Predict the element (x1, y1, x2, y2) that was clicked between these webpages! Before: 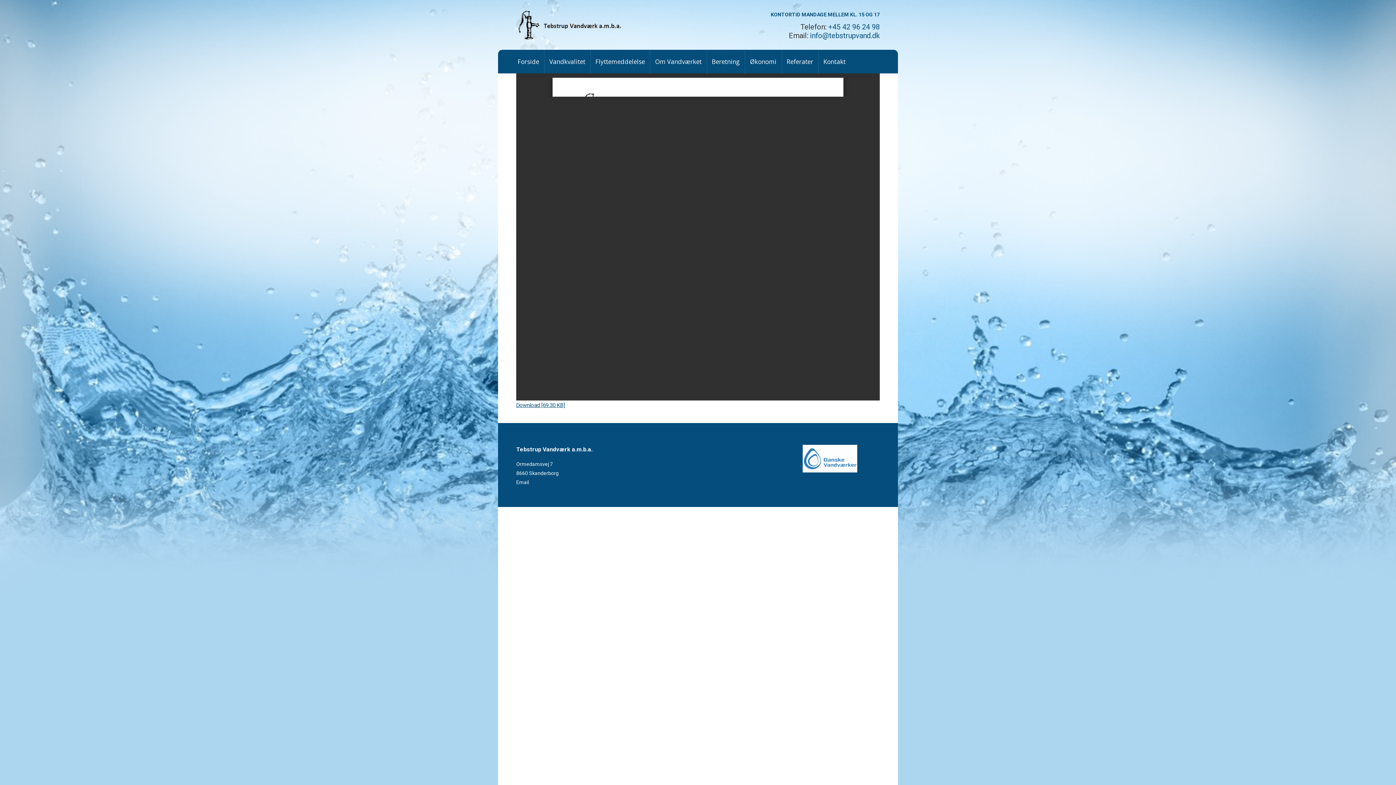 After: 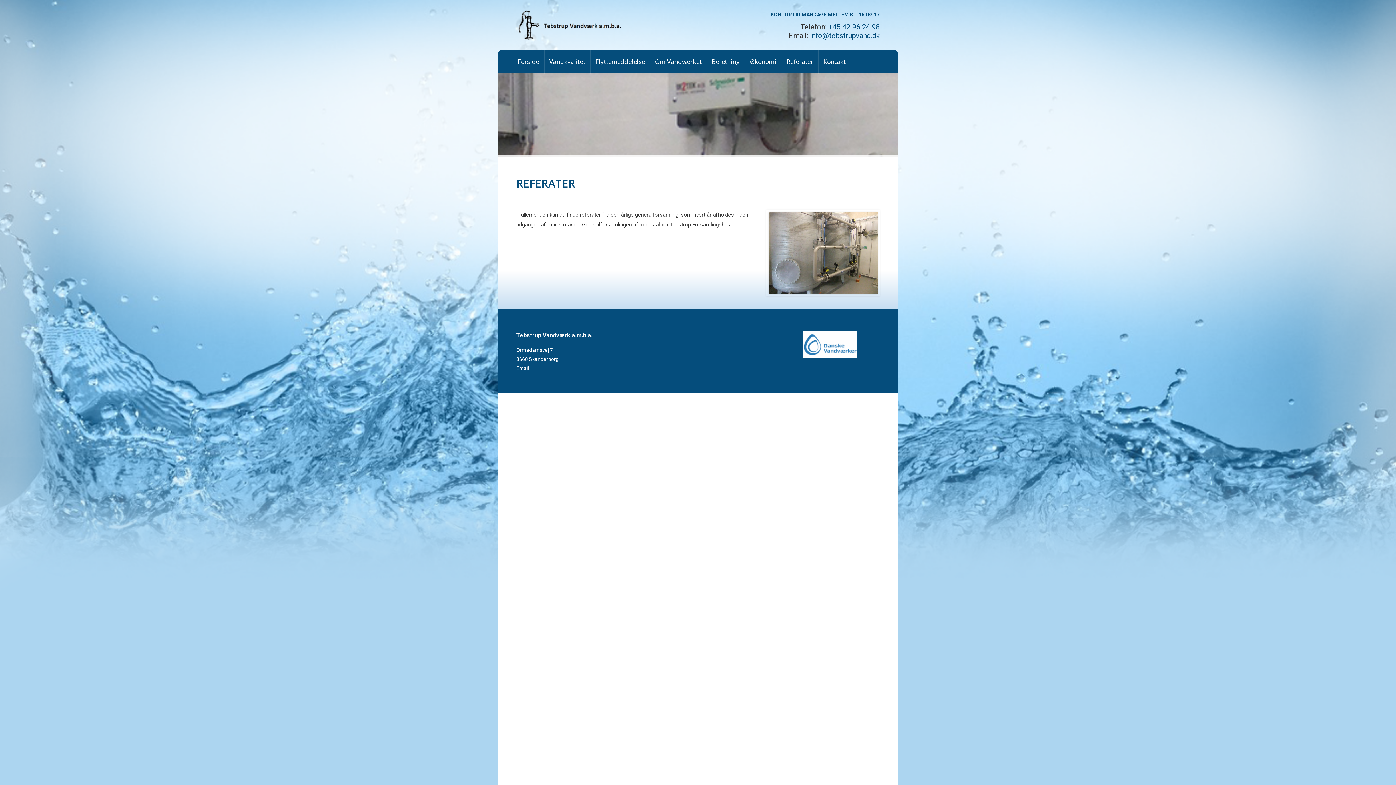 Action: label: Referater bbox: (785, 56, 814, 66)